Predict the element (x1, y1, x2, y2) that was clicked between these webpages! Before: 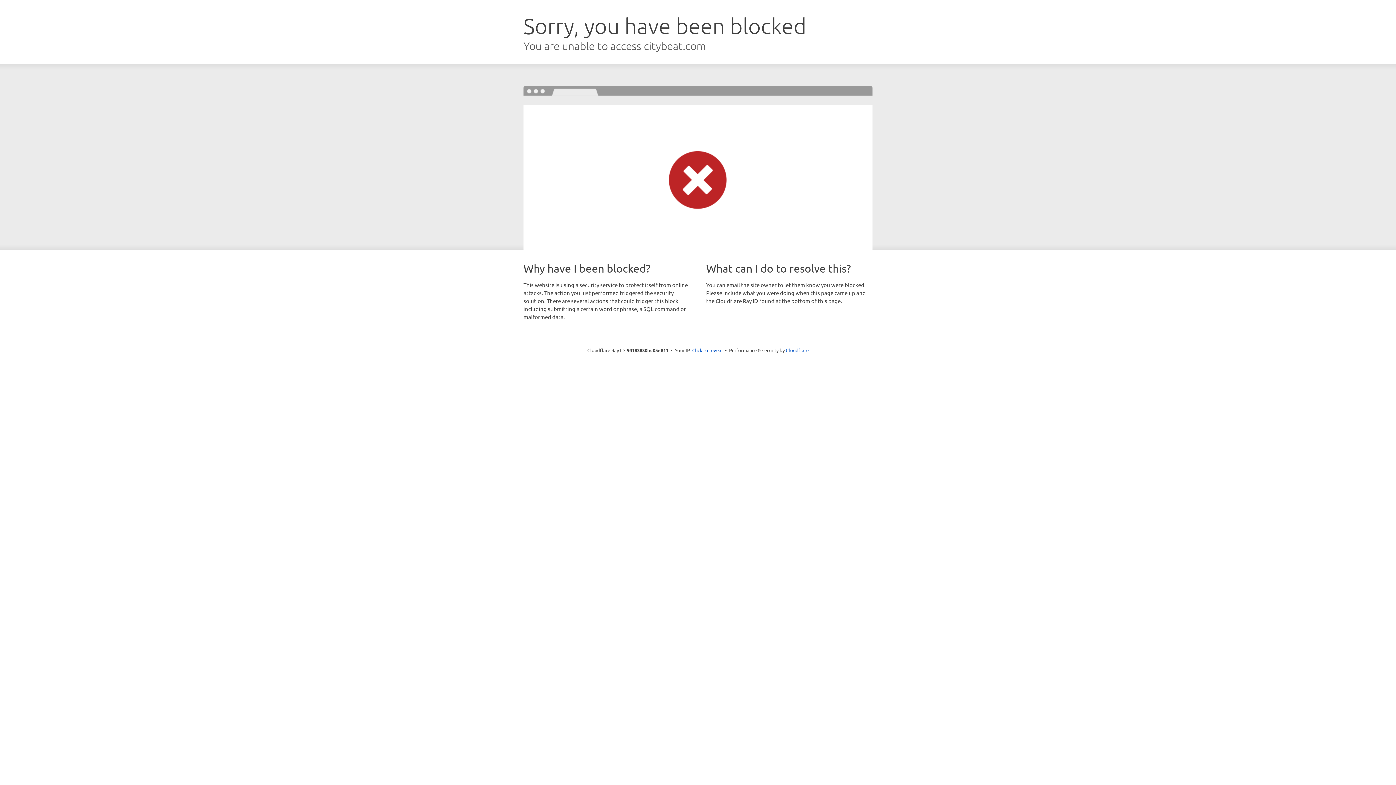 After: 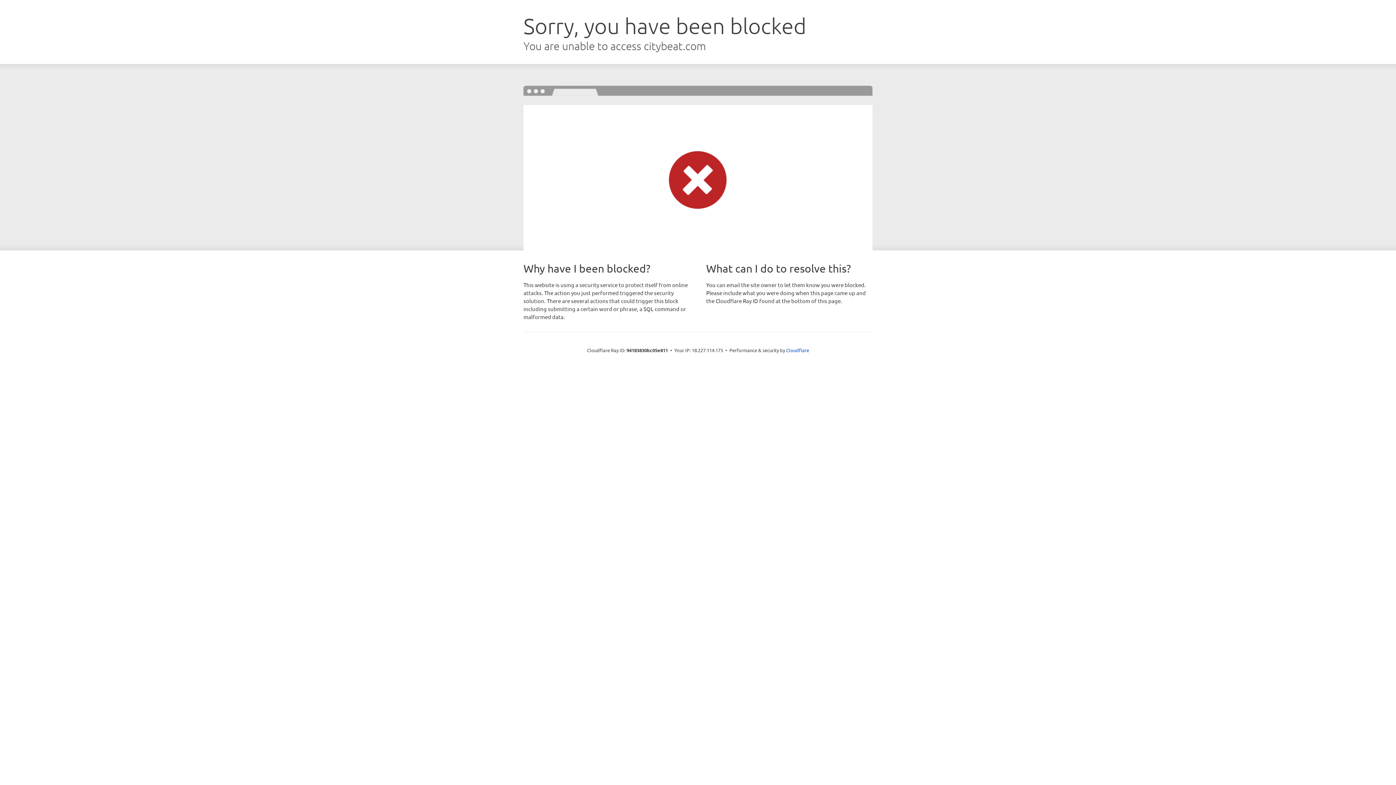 Action: bbox: (692, 346, 722, 353) label: Click to reveal